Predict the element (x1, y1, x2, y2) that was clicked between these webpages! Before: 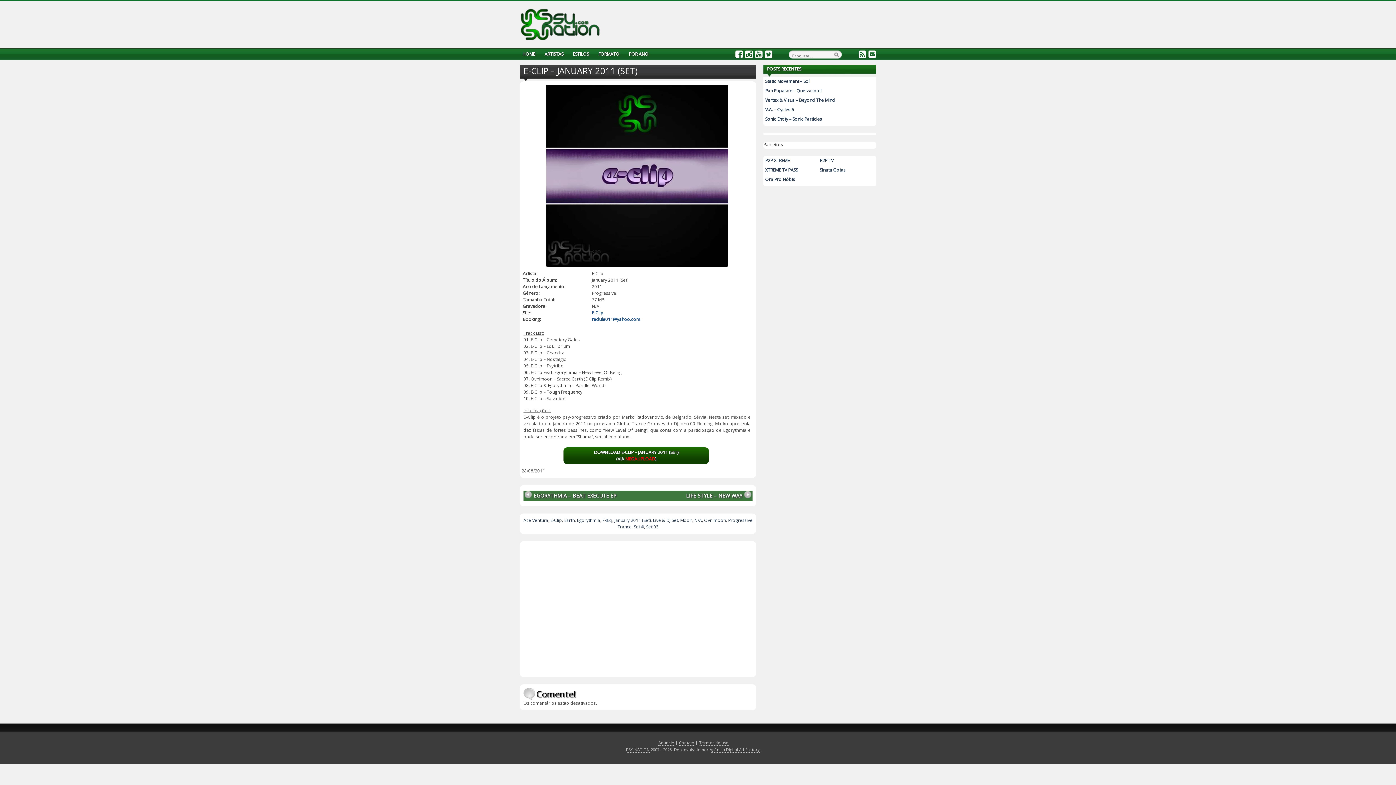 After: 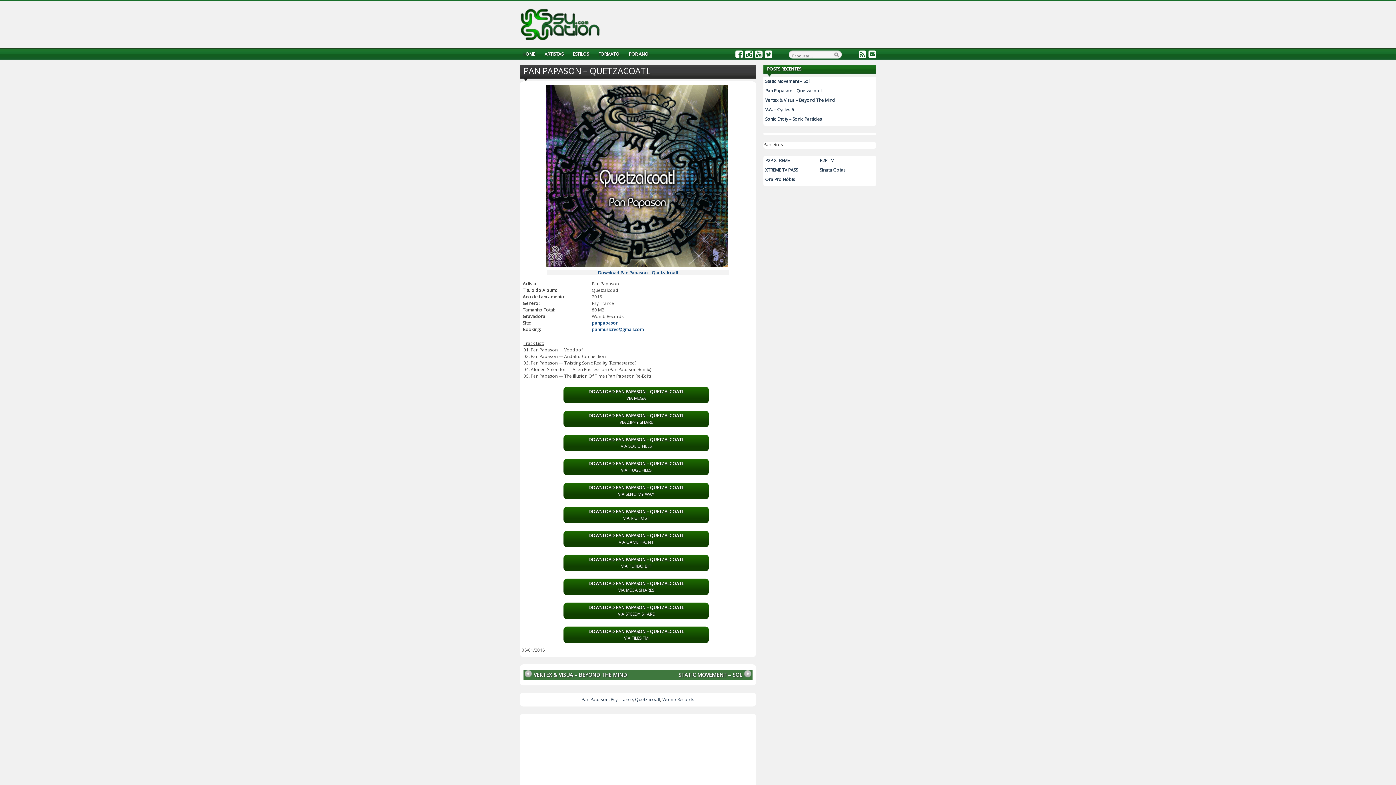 Action: bbox: (765, 87, 821, 93) label: Pan Papason – Quetzacoatl